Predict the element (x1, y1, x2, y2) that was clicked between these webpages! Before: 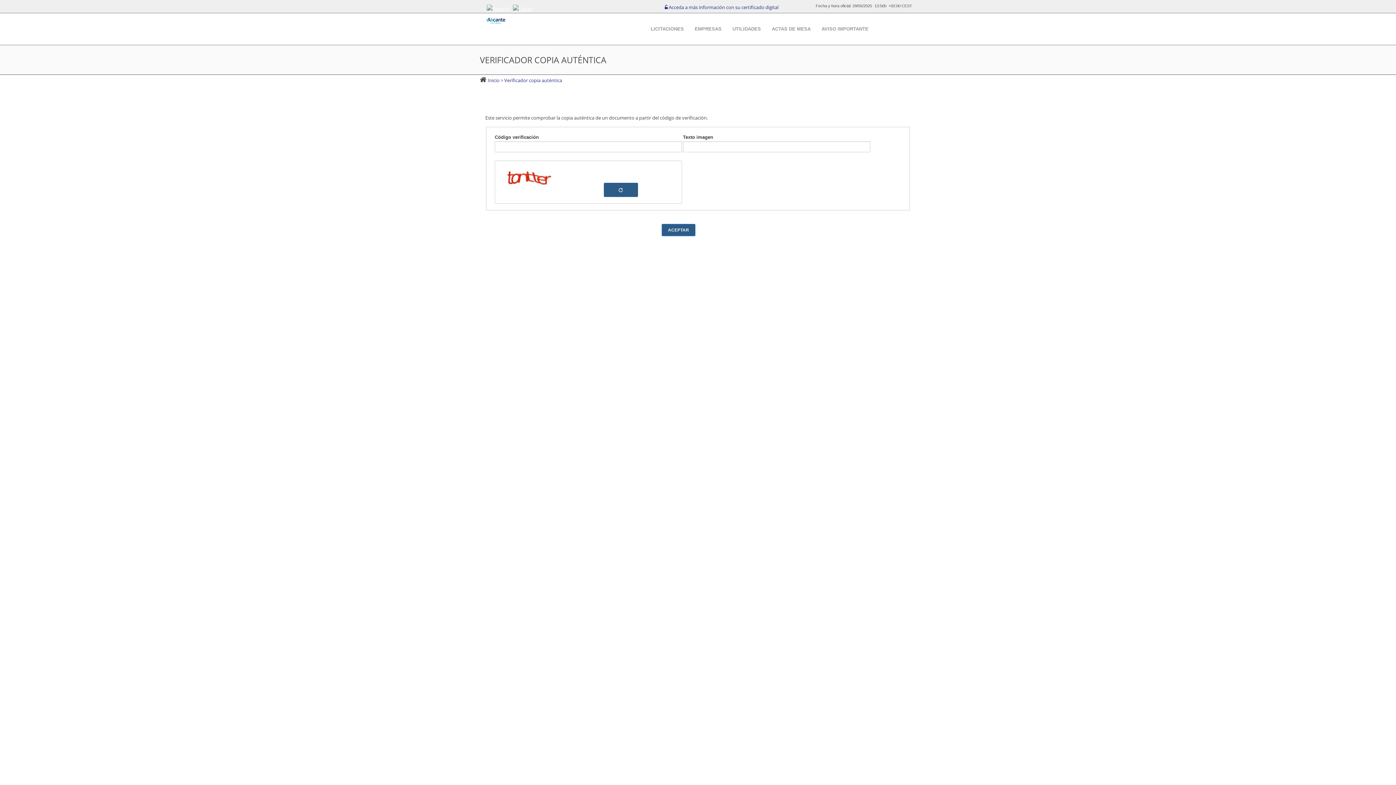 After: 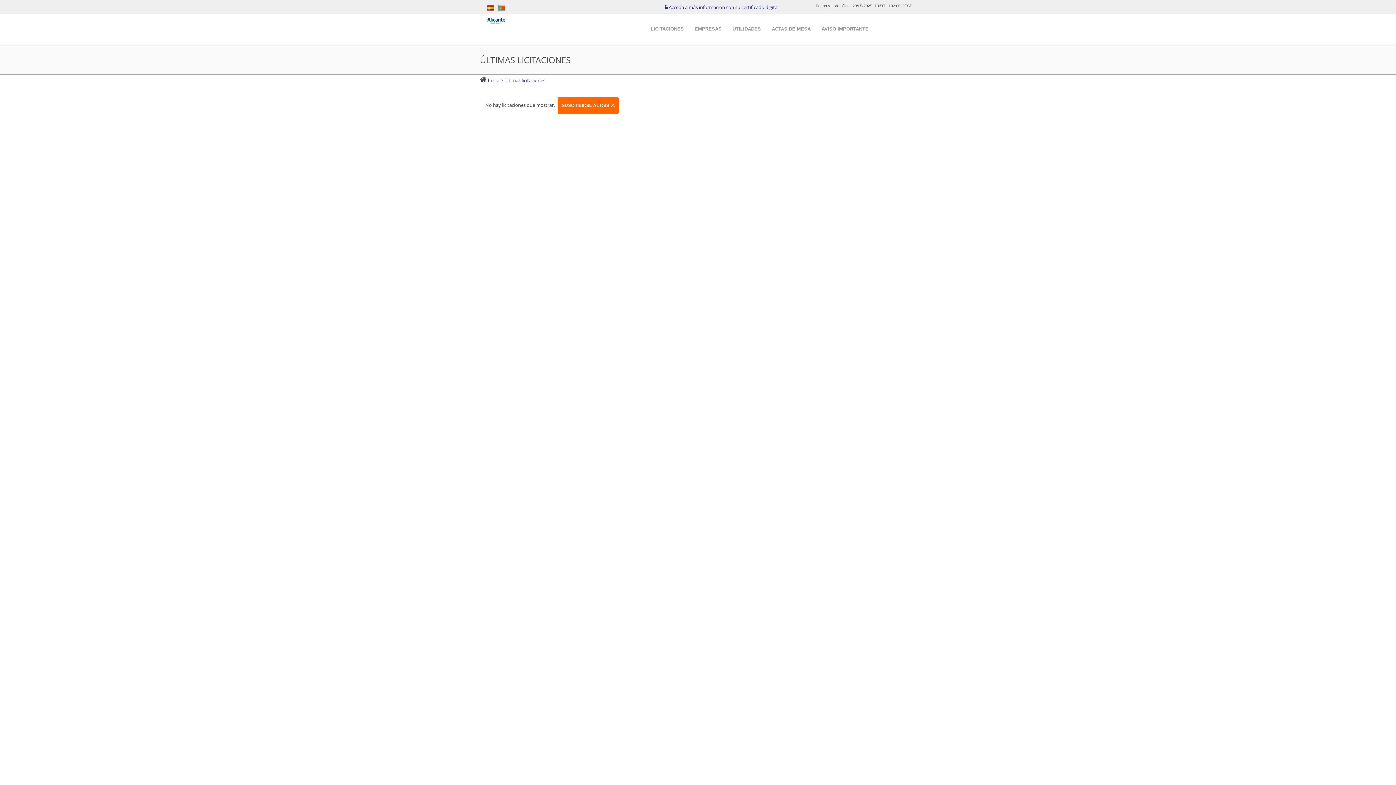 Action: label: Inicio  bbox: (488, 76, 500, 83)